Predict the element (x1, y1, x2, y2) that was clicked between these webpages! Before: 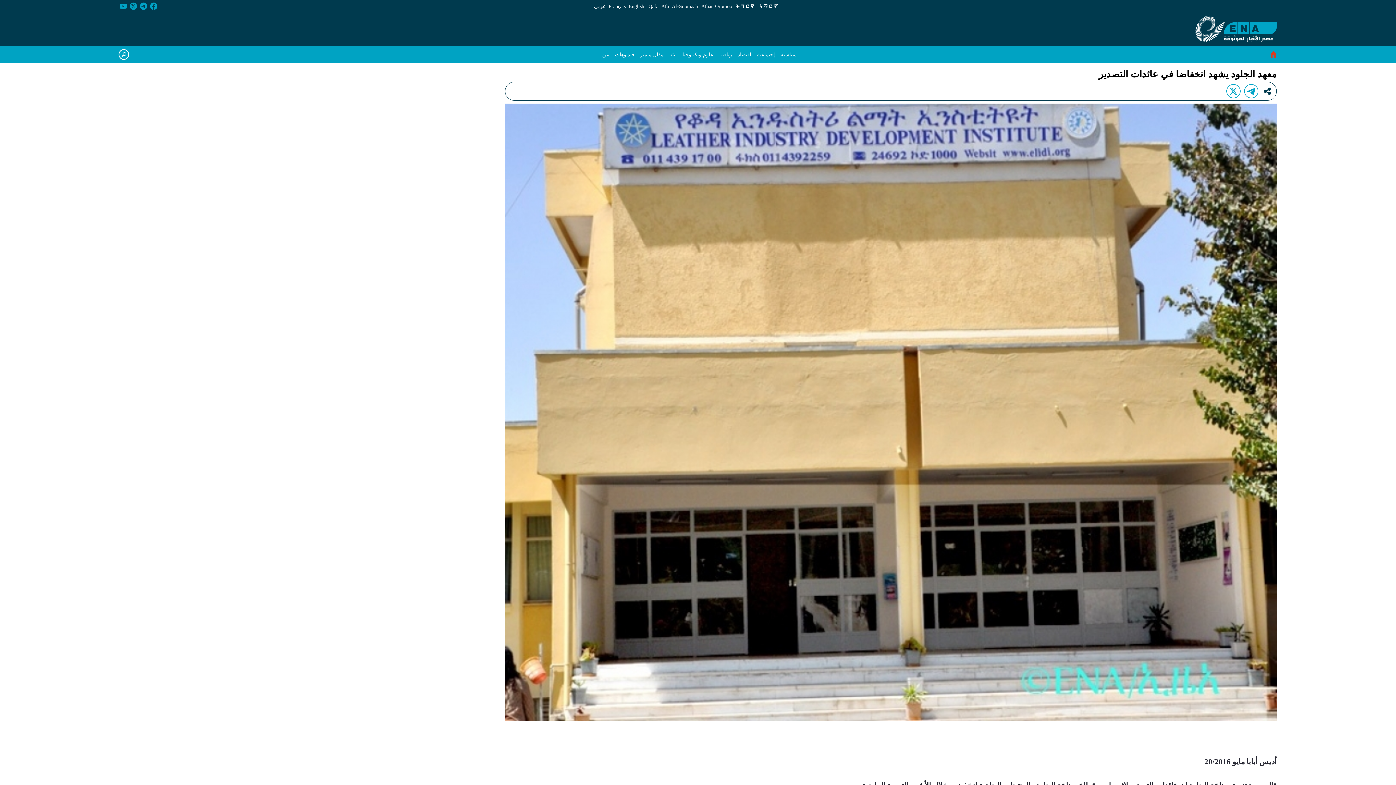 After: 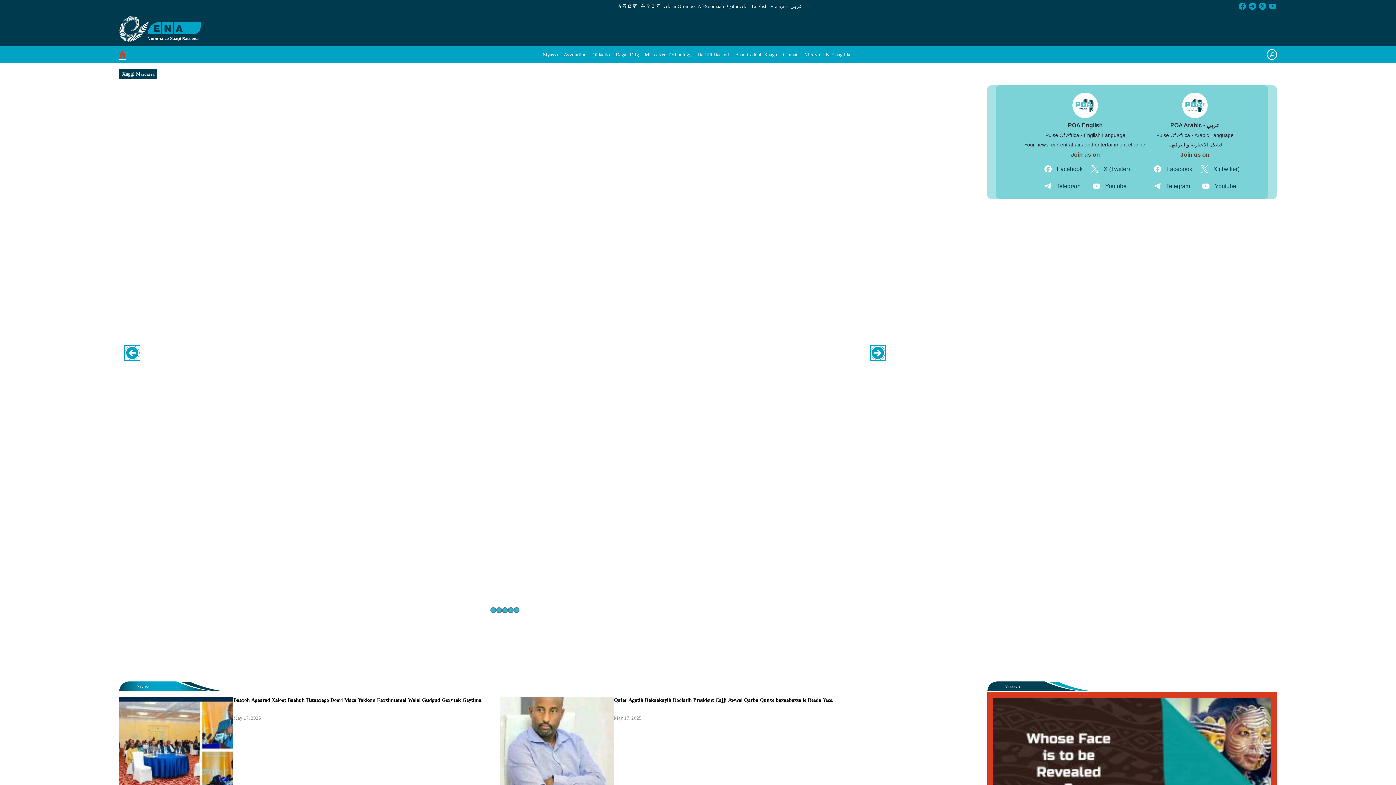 Action: bbox: (647, 2, 670, 10) label: Qafar Afa